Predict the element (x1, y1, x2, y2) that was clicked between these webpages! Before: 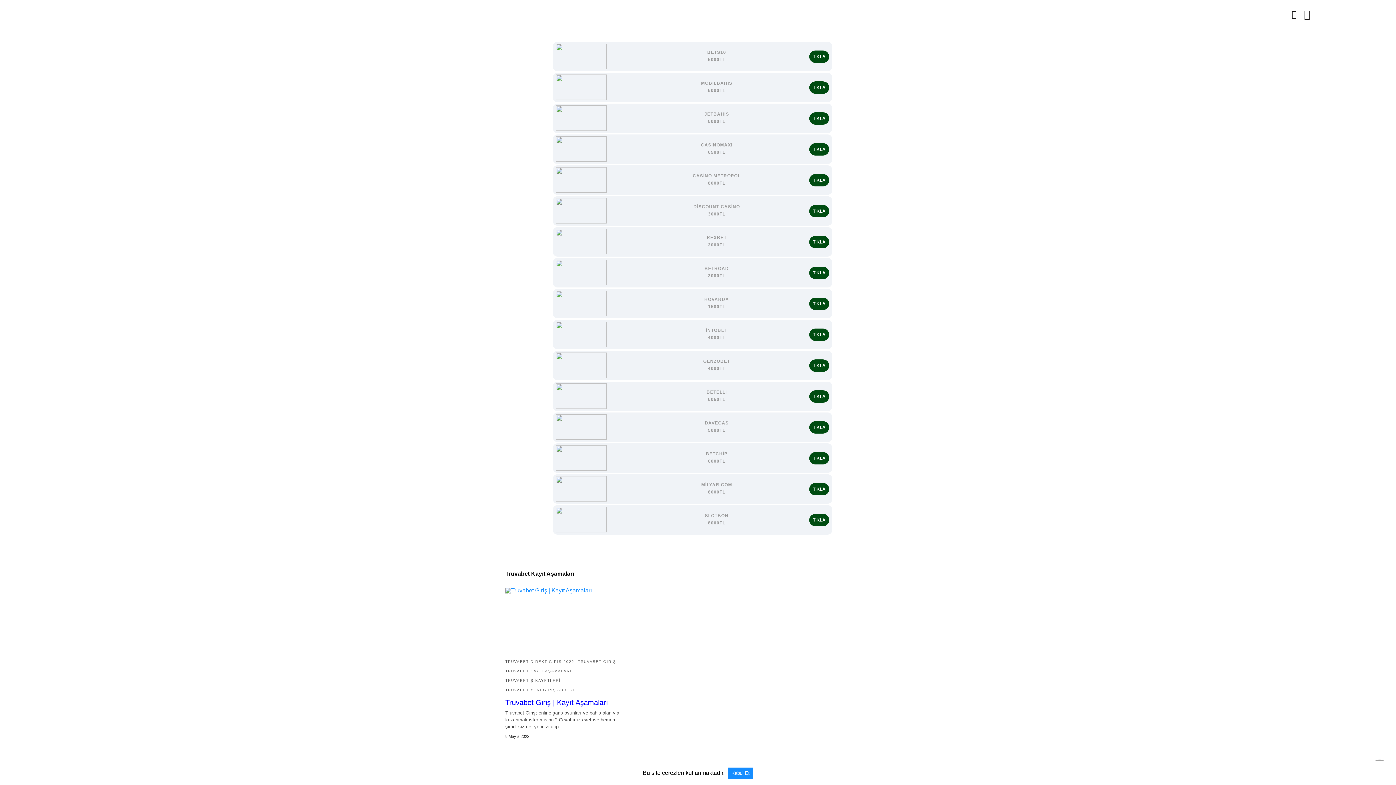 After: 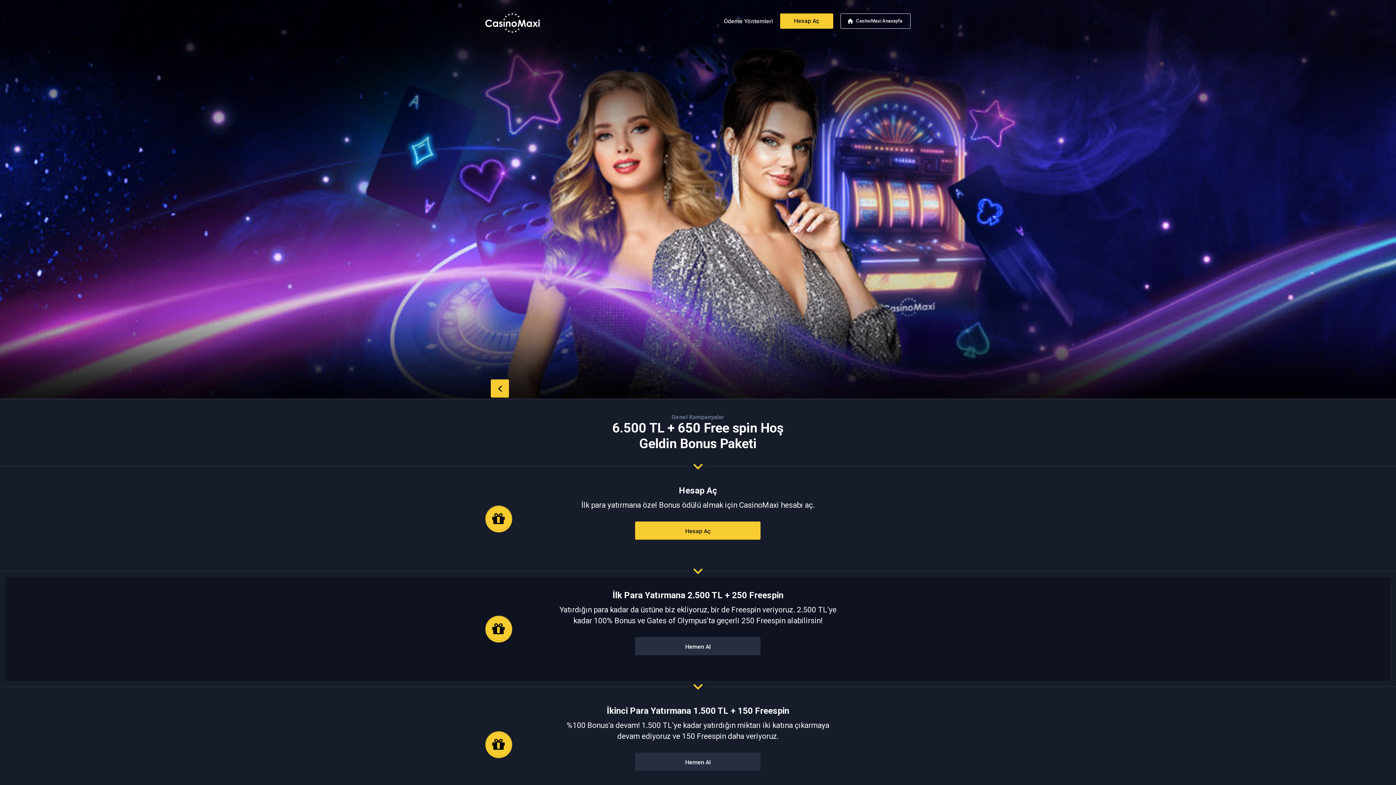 Action: bbox: (809, 143, 829, 155) label: TIKLA